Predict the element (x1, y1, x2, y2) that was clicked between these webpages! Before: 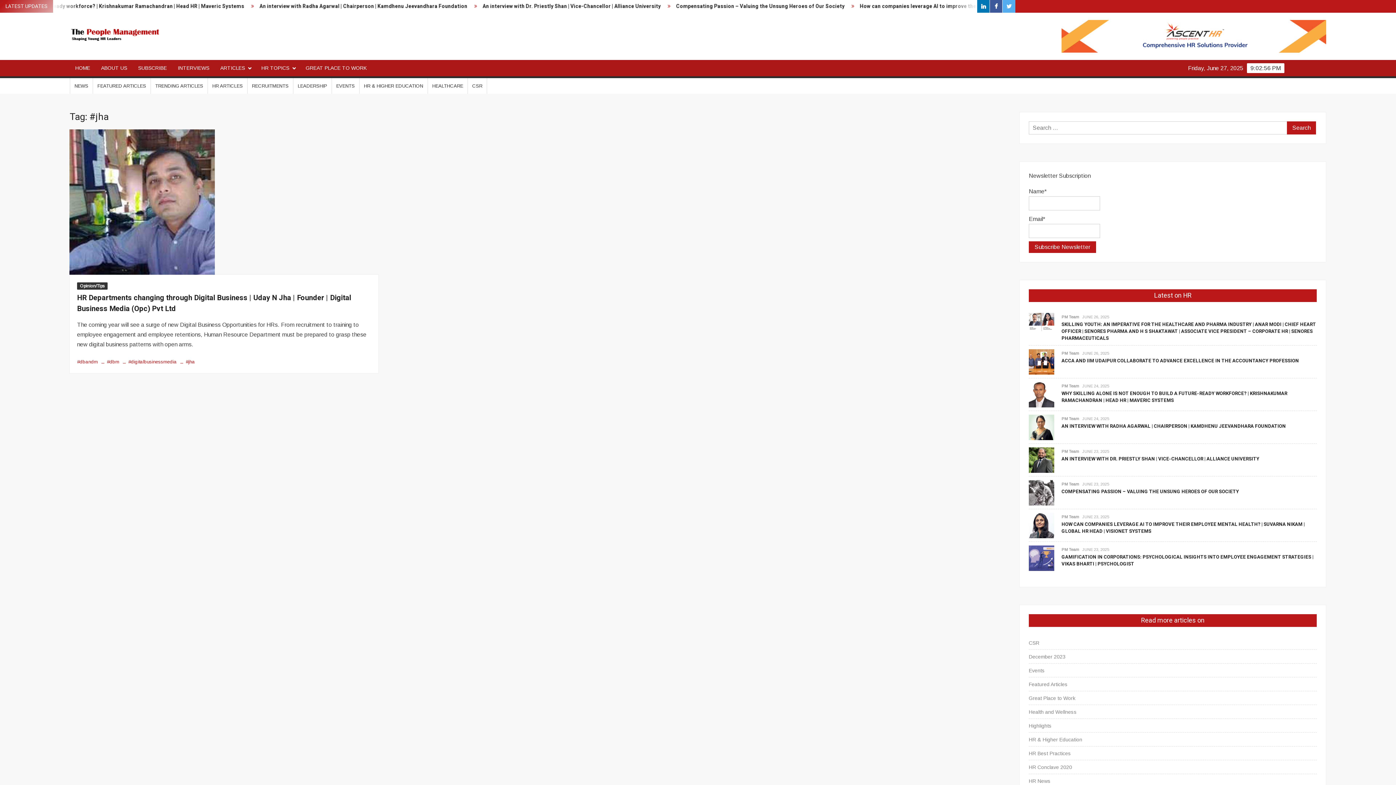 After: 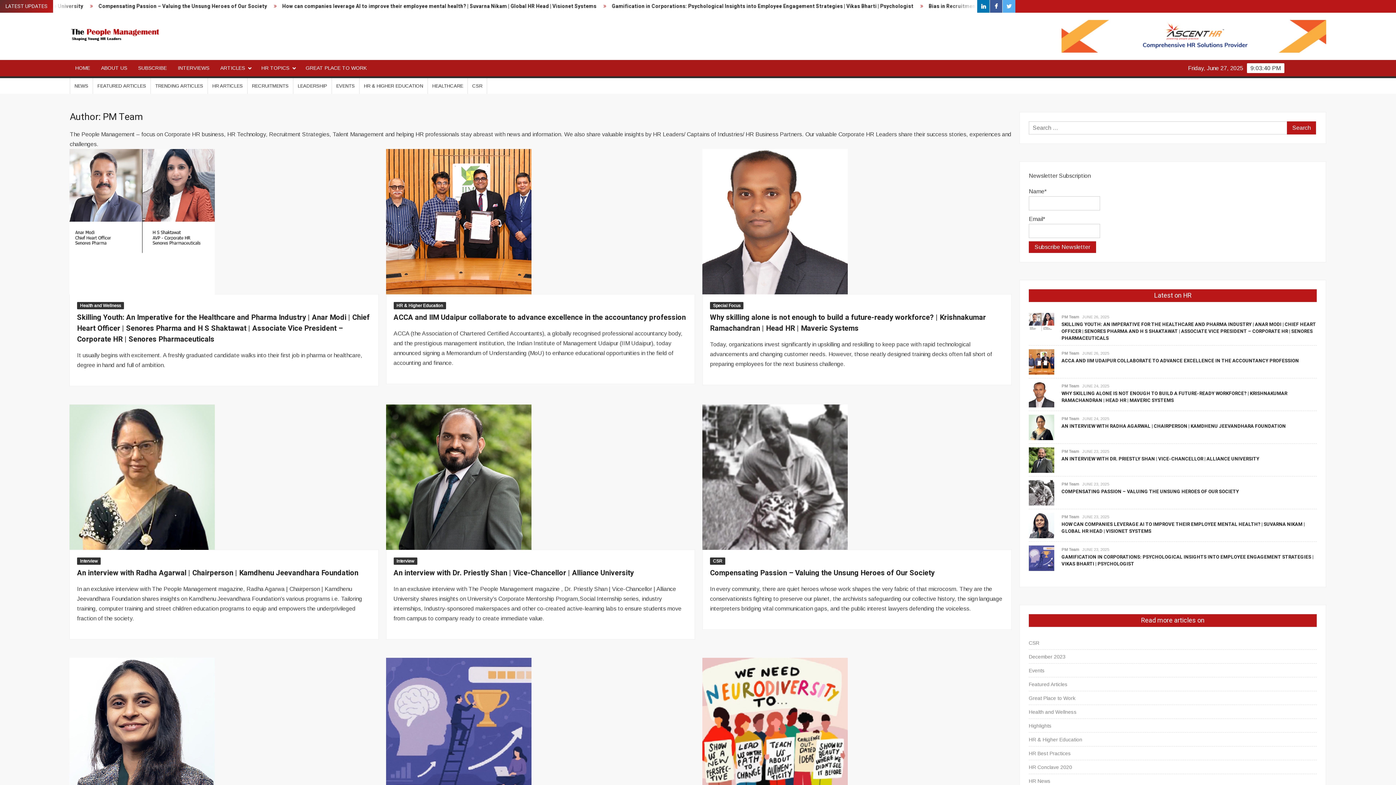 Action: bbox: (1061, 514, 1079, 519) label: PM Team